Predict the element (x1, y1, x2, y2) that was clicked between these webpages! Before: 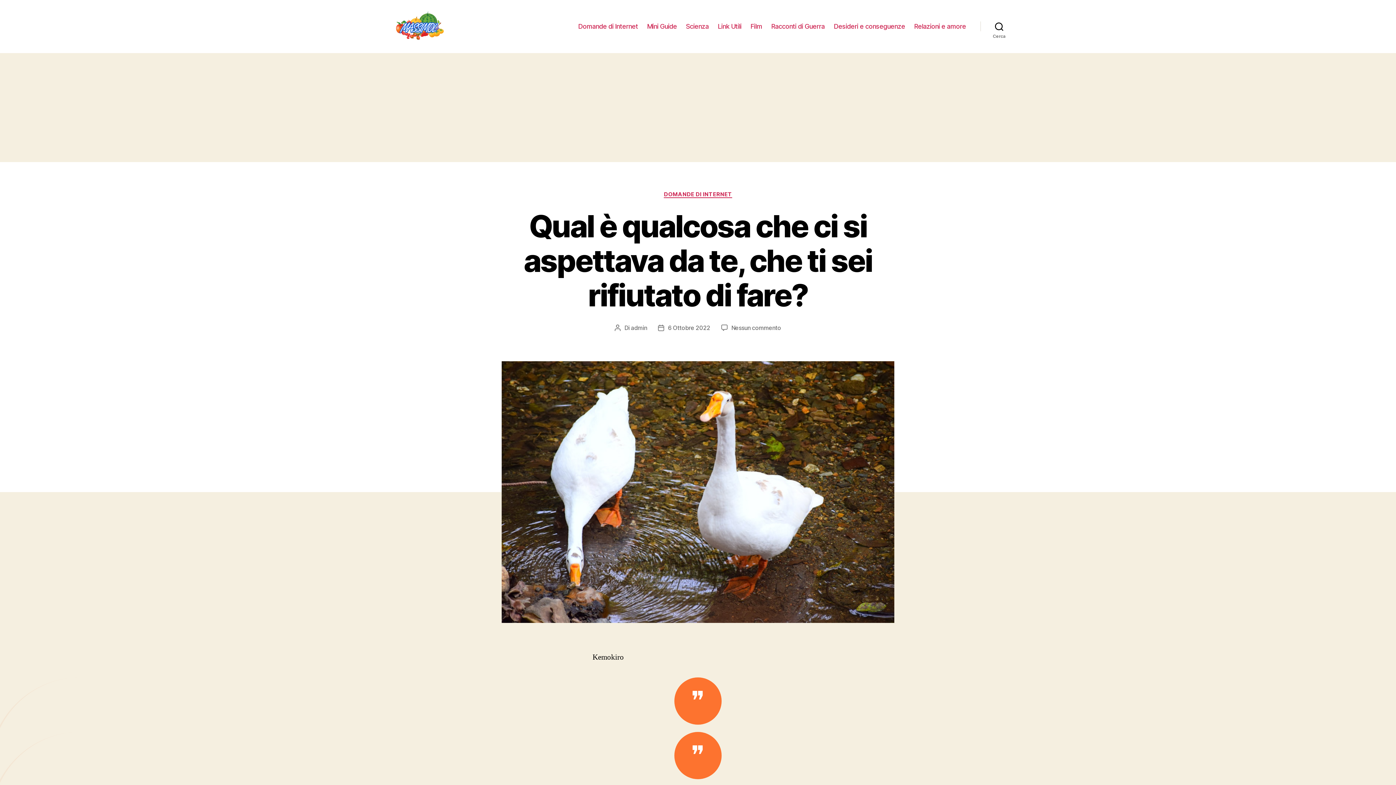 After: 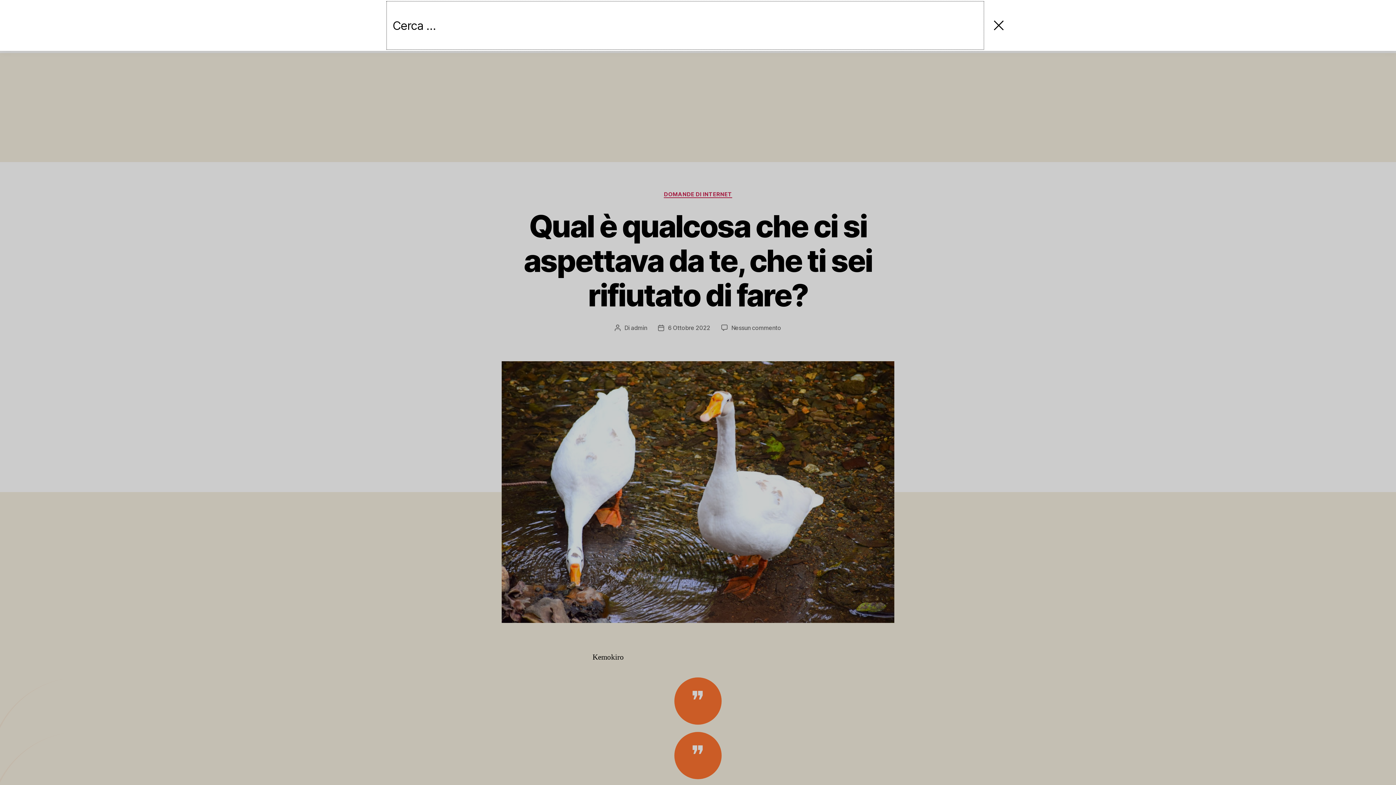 Action: bbox: (980, 18, 1018, 34) label: Cerca